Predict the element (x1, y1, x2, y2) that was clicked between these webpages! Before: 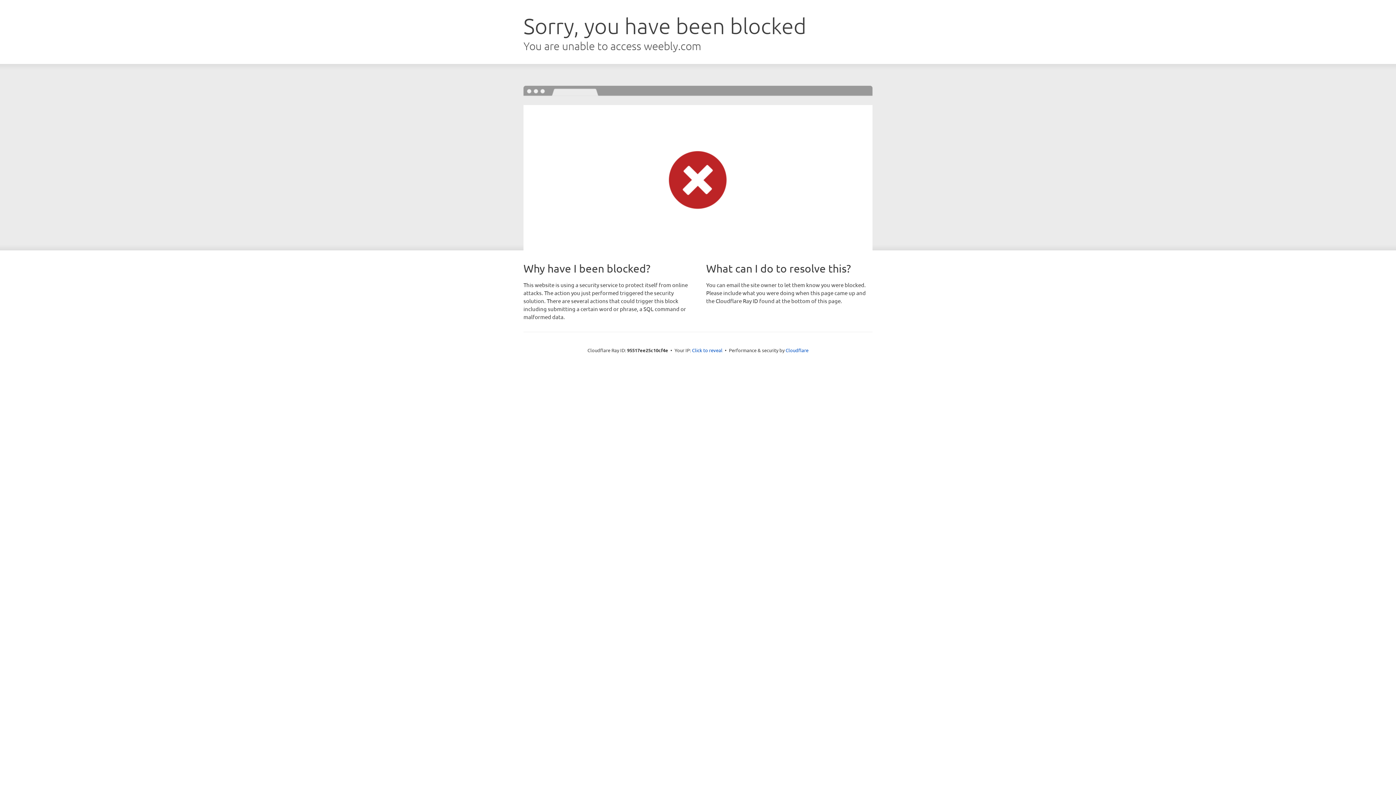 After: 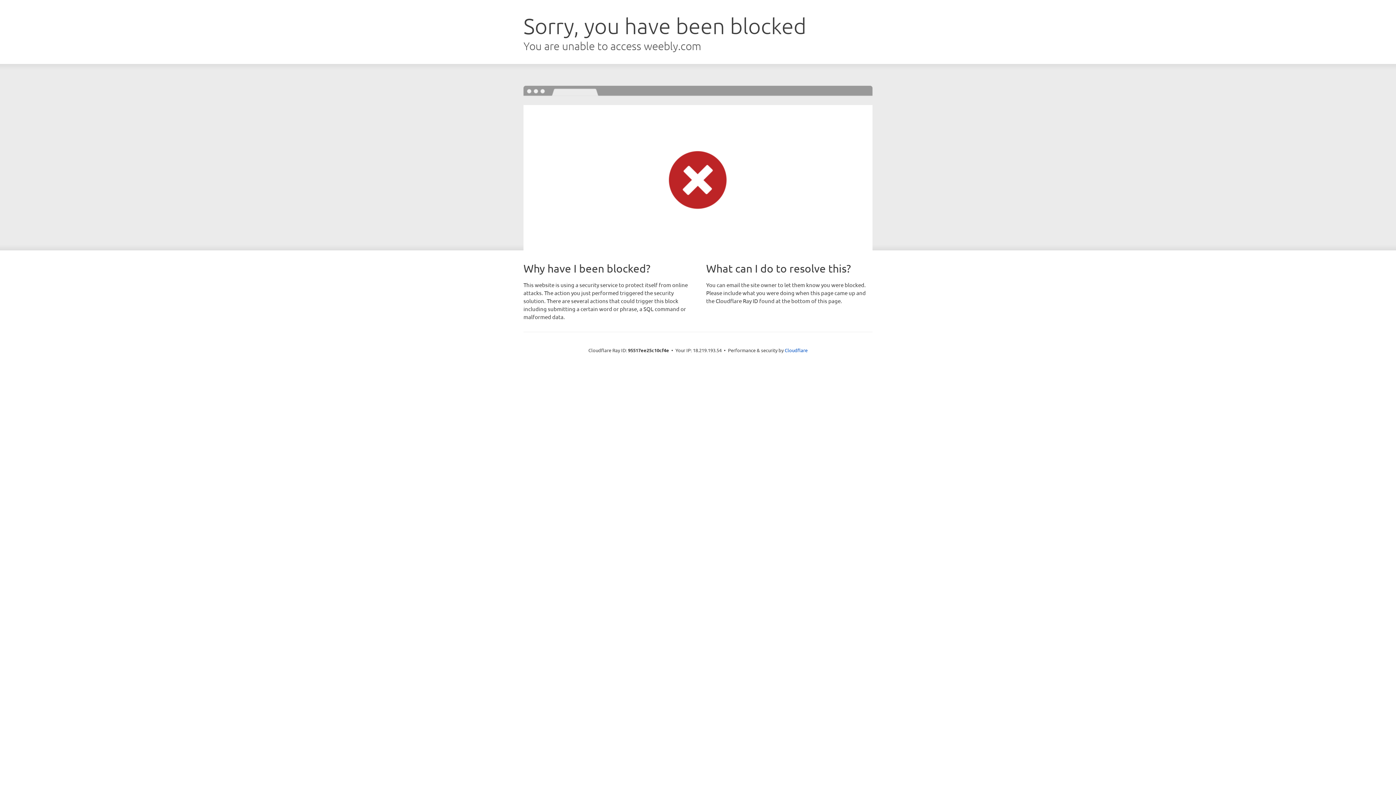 Action: bbox: (692, 346, 722, 353) label: Click to reveal